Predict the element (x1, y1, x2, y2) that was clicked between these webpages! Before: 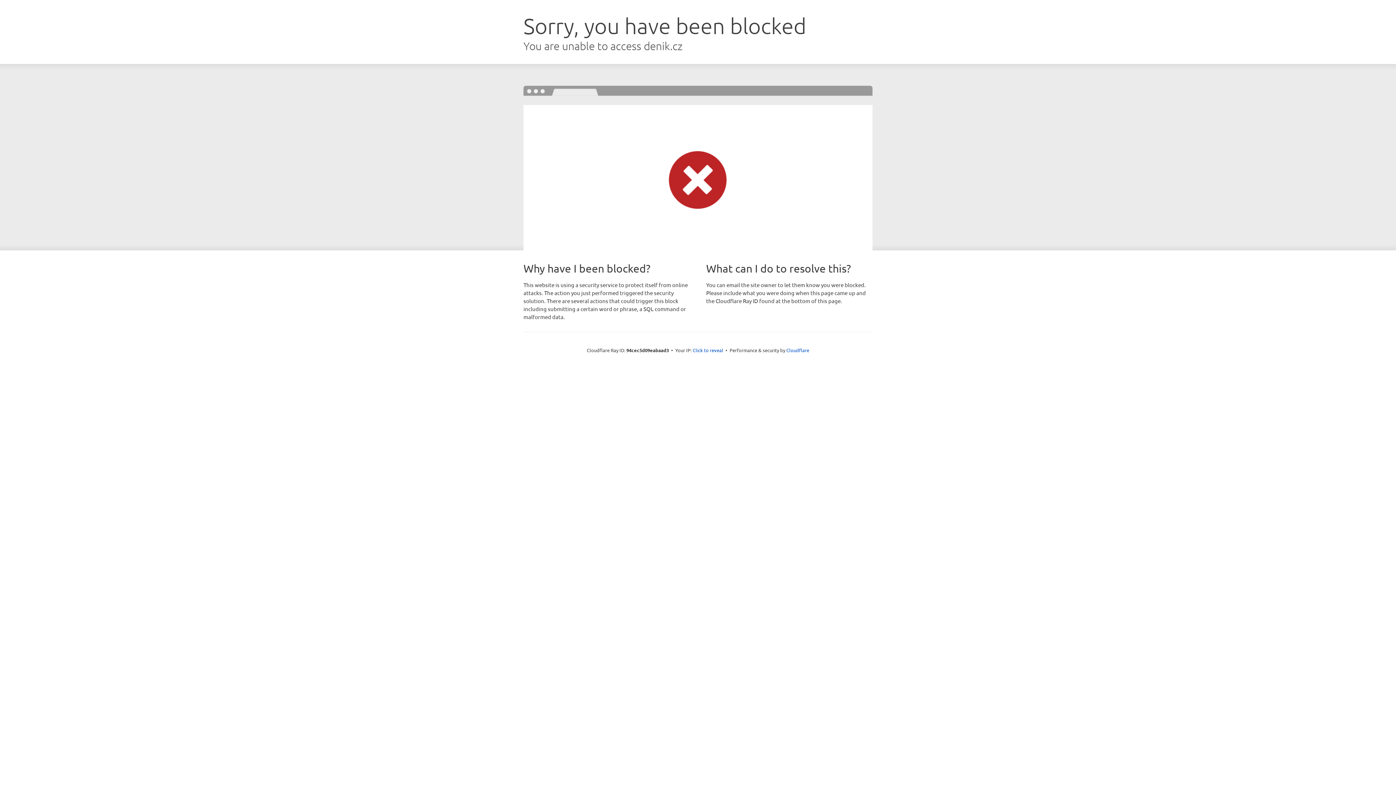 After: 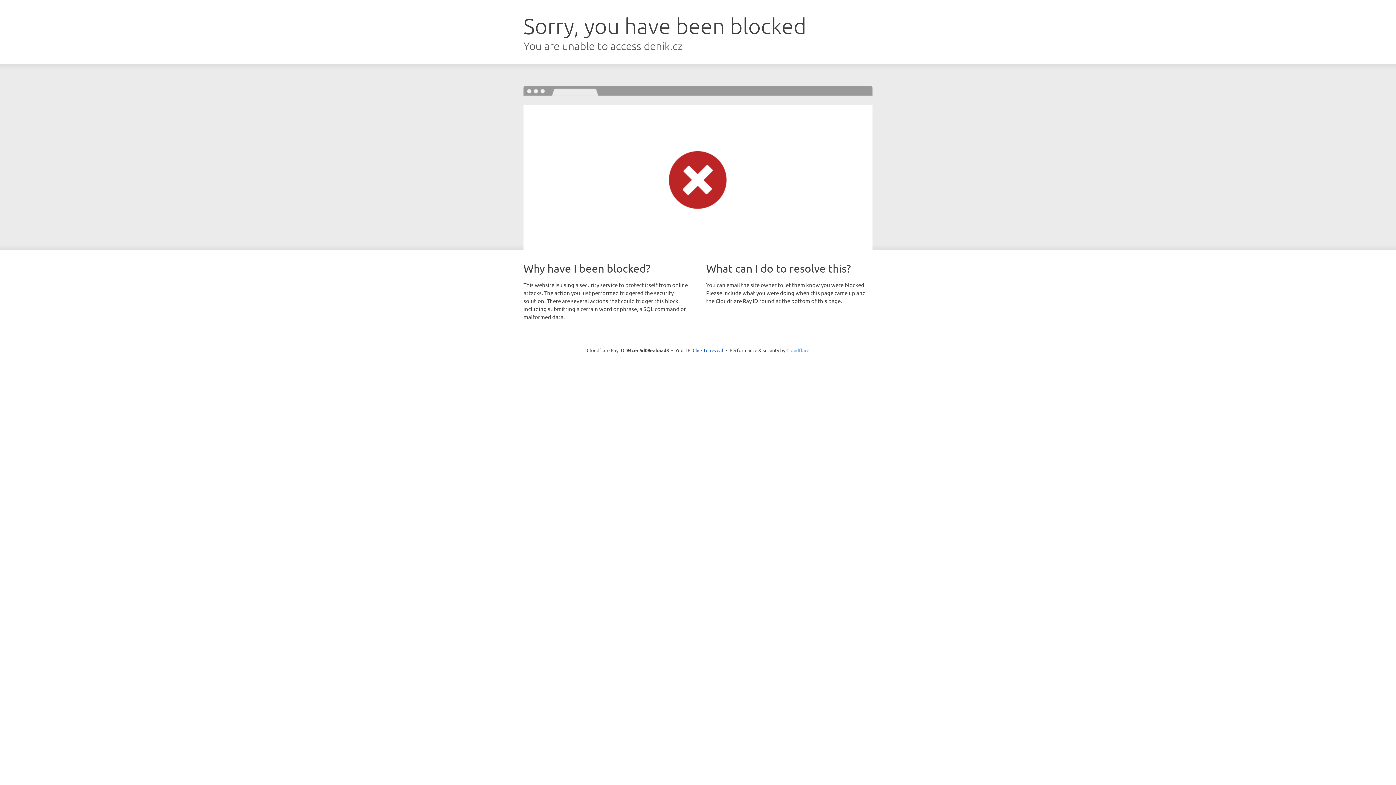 Action: label: Cloudflare bbox: (786, 347, 809, 353)